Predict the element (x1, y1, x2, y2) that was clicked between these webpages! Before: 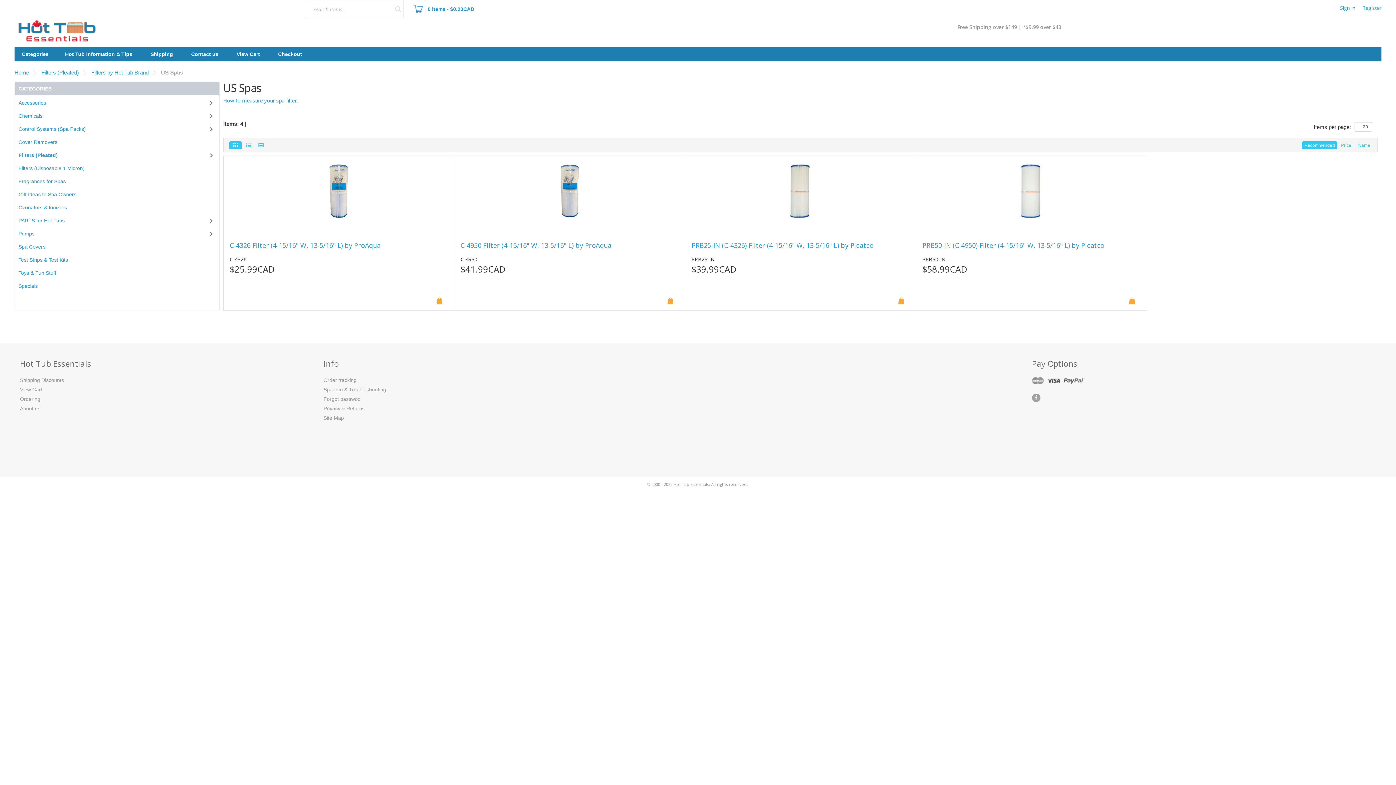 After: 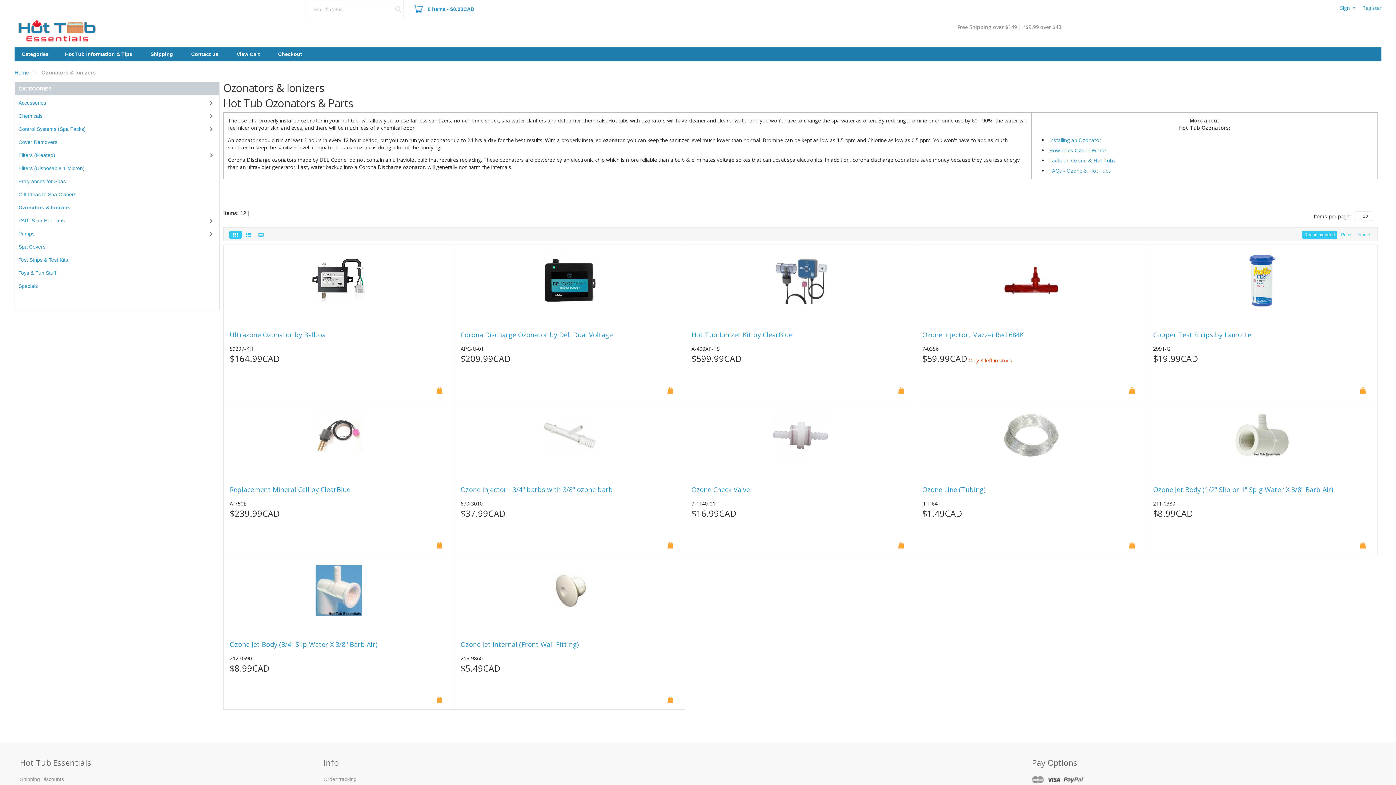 Action: bbox: (18, 201, 215, 214) label: Ozonators & Ionizers